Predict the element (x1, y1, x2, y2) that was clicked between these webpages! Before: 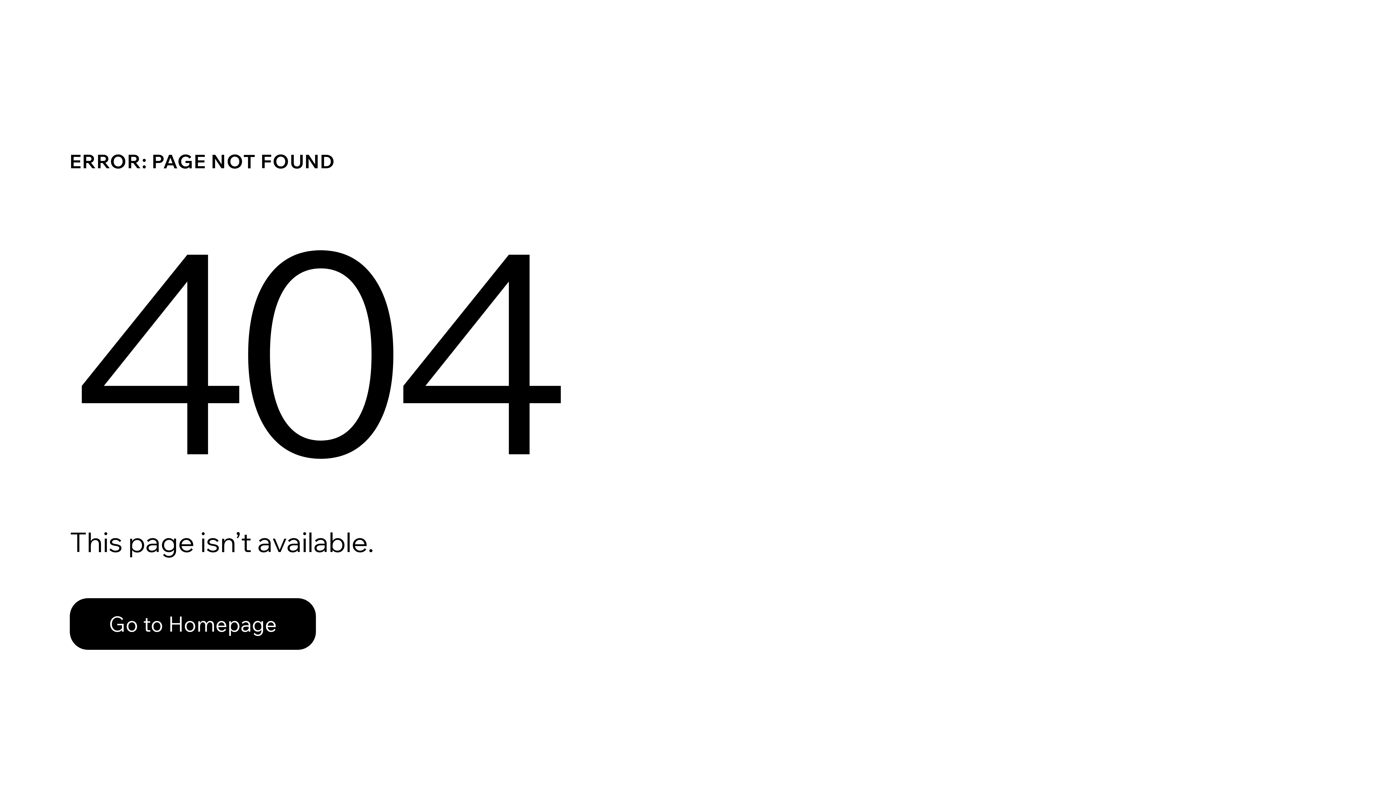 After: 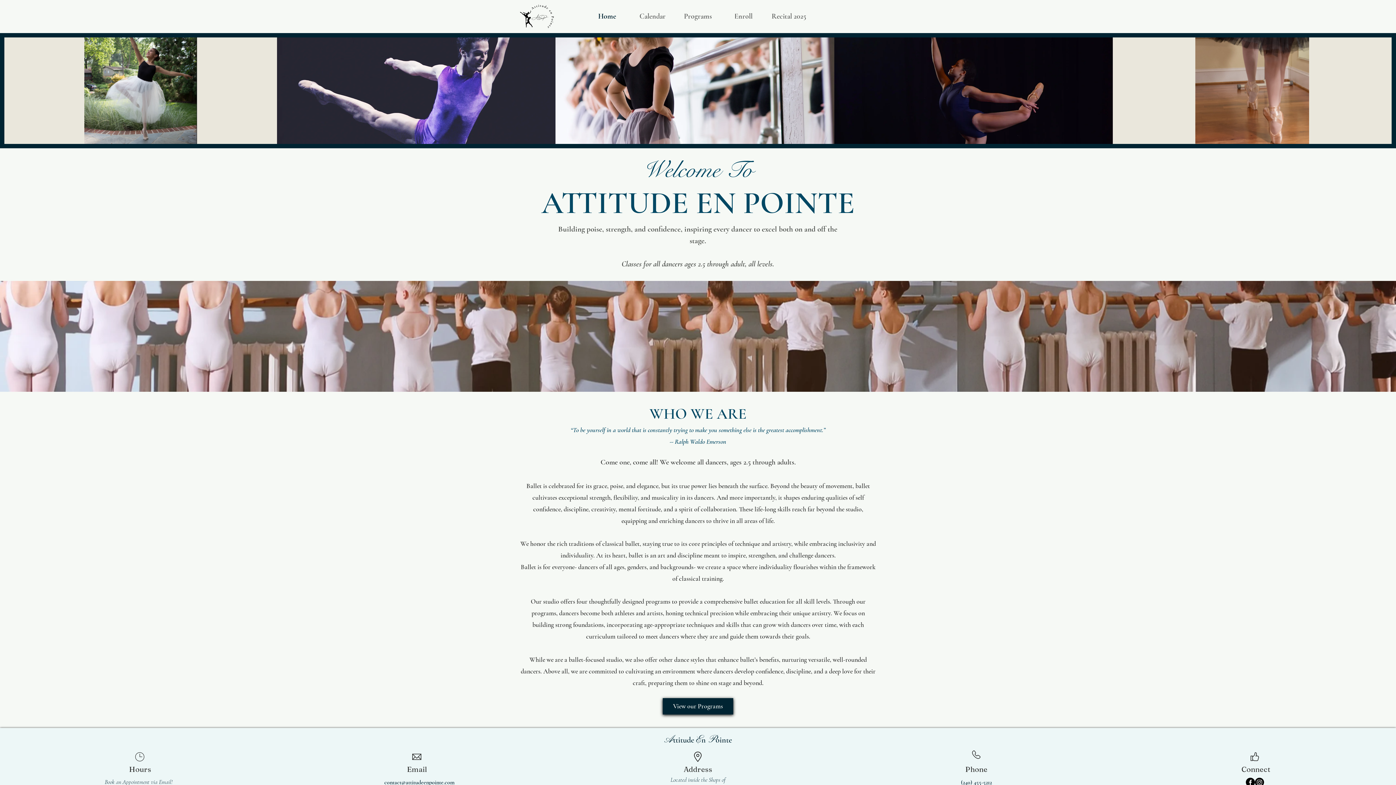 Action: label: Go to Homepage bbox: (69, 582, 768, 659)